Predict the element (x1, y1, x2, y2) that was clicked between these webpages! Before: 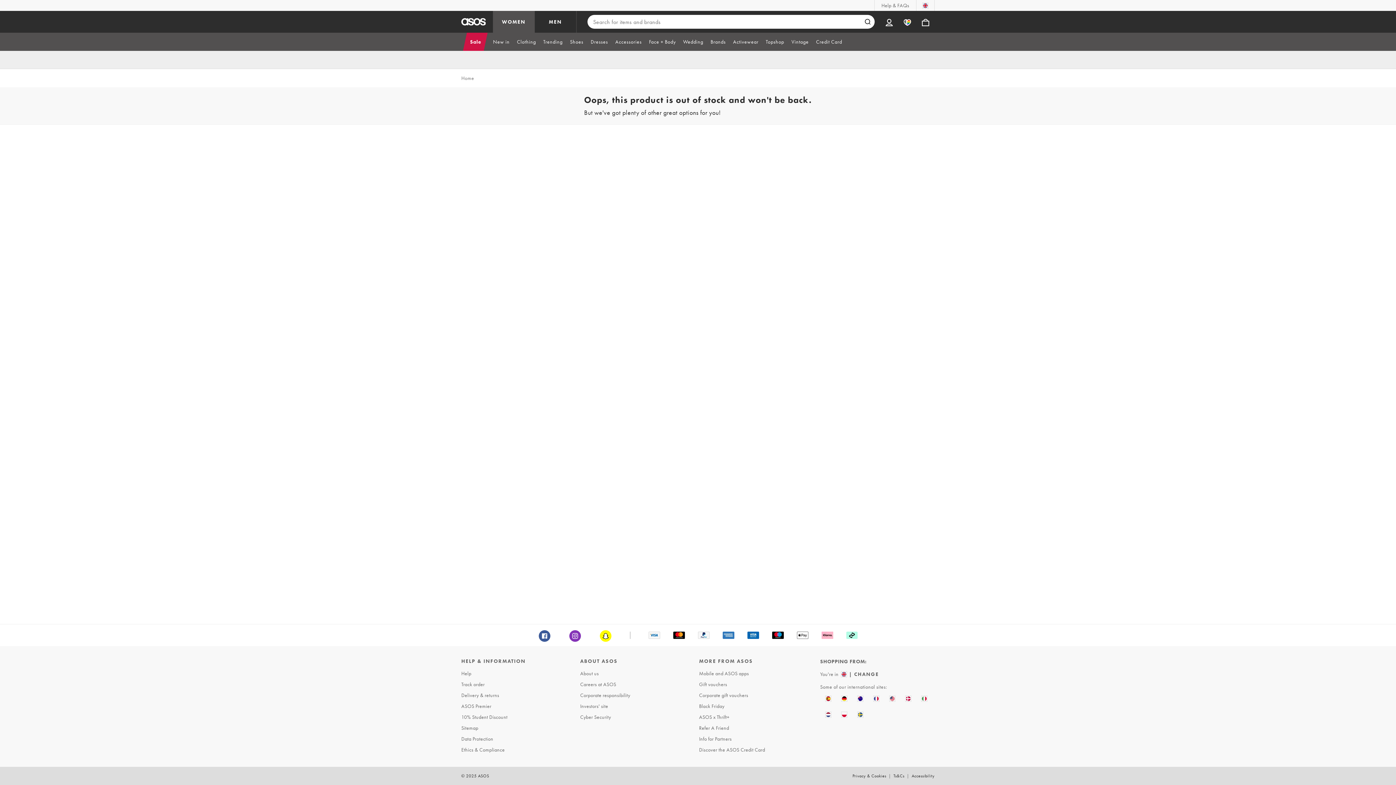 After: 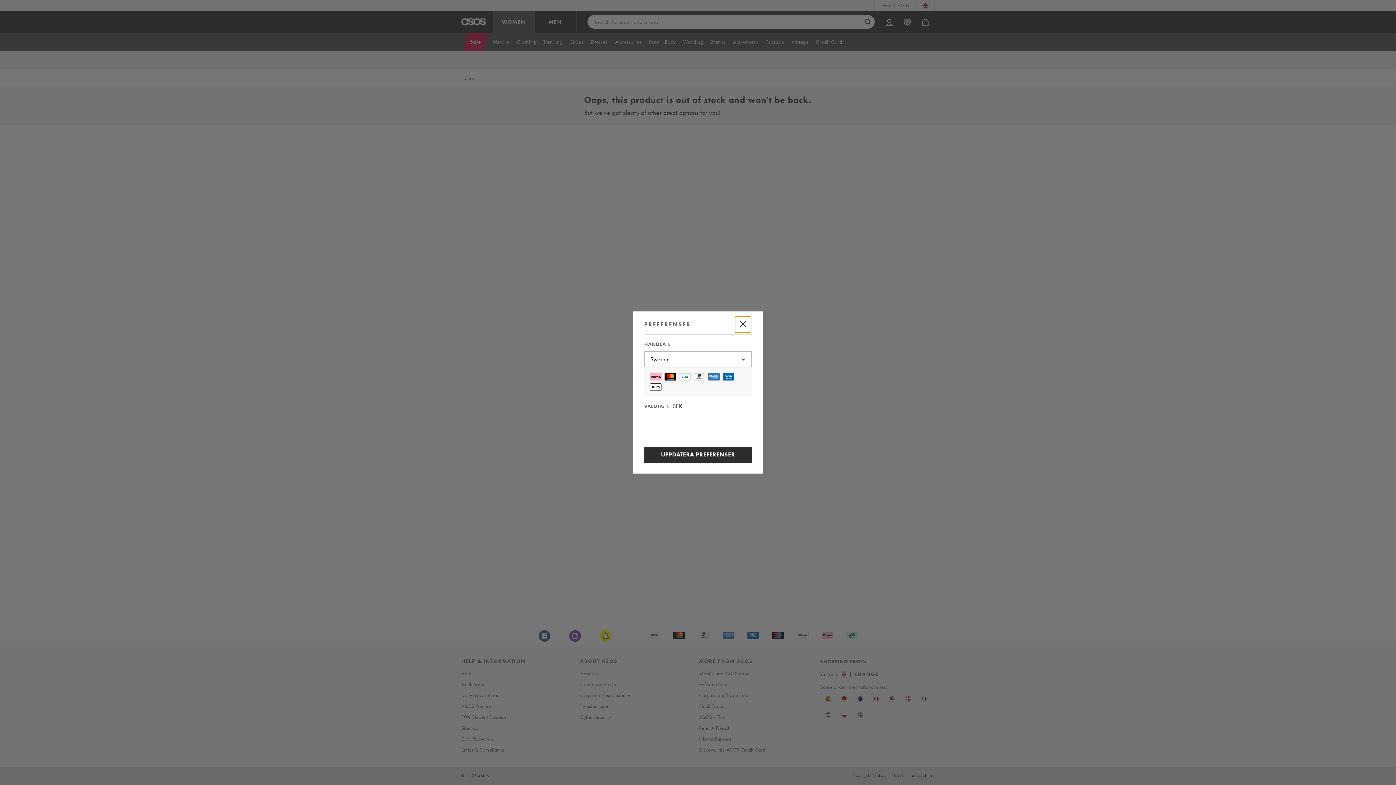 Action: bbox: (852, 706, 868, 722)